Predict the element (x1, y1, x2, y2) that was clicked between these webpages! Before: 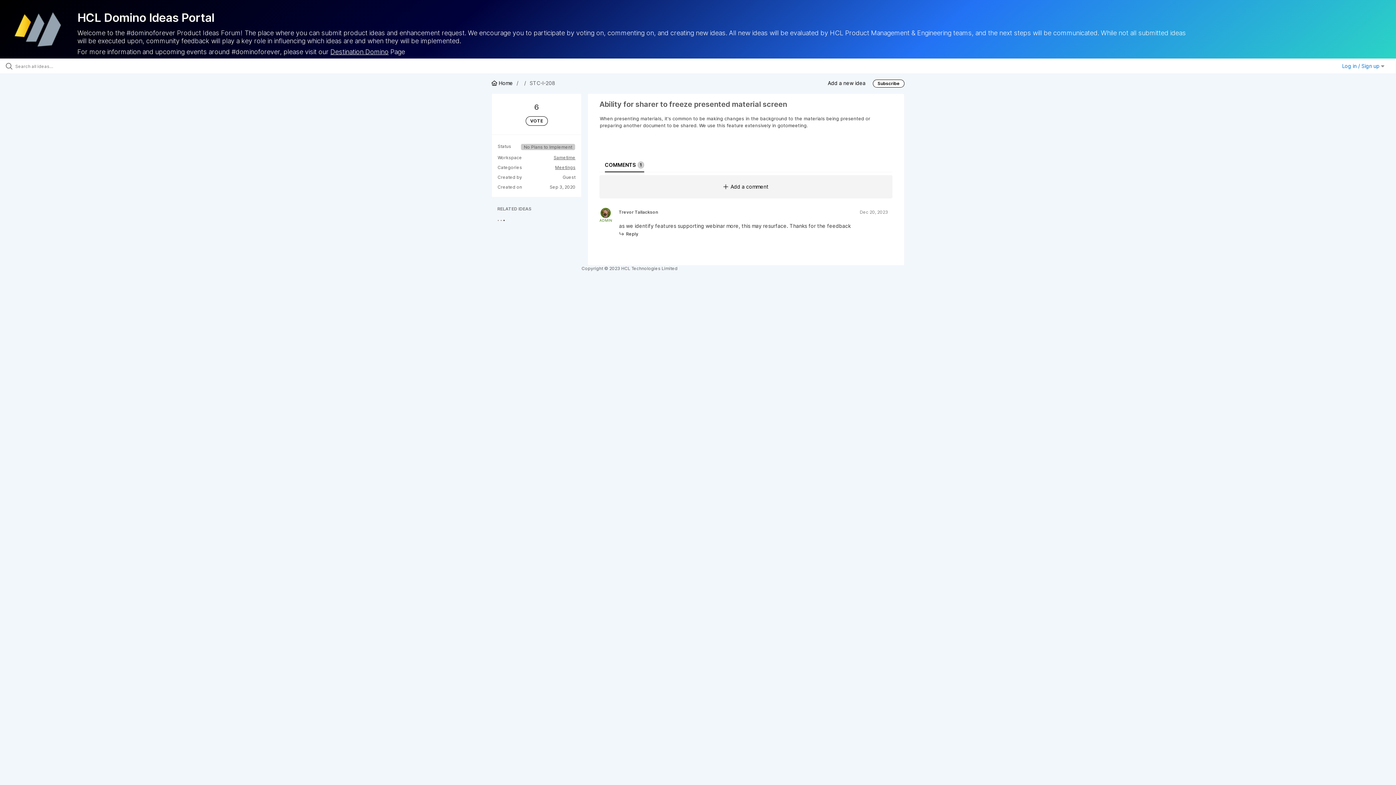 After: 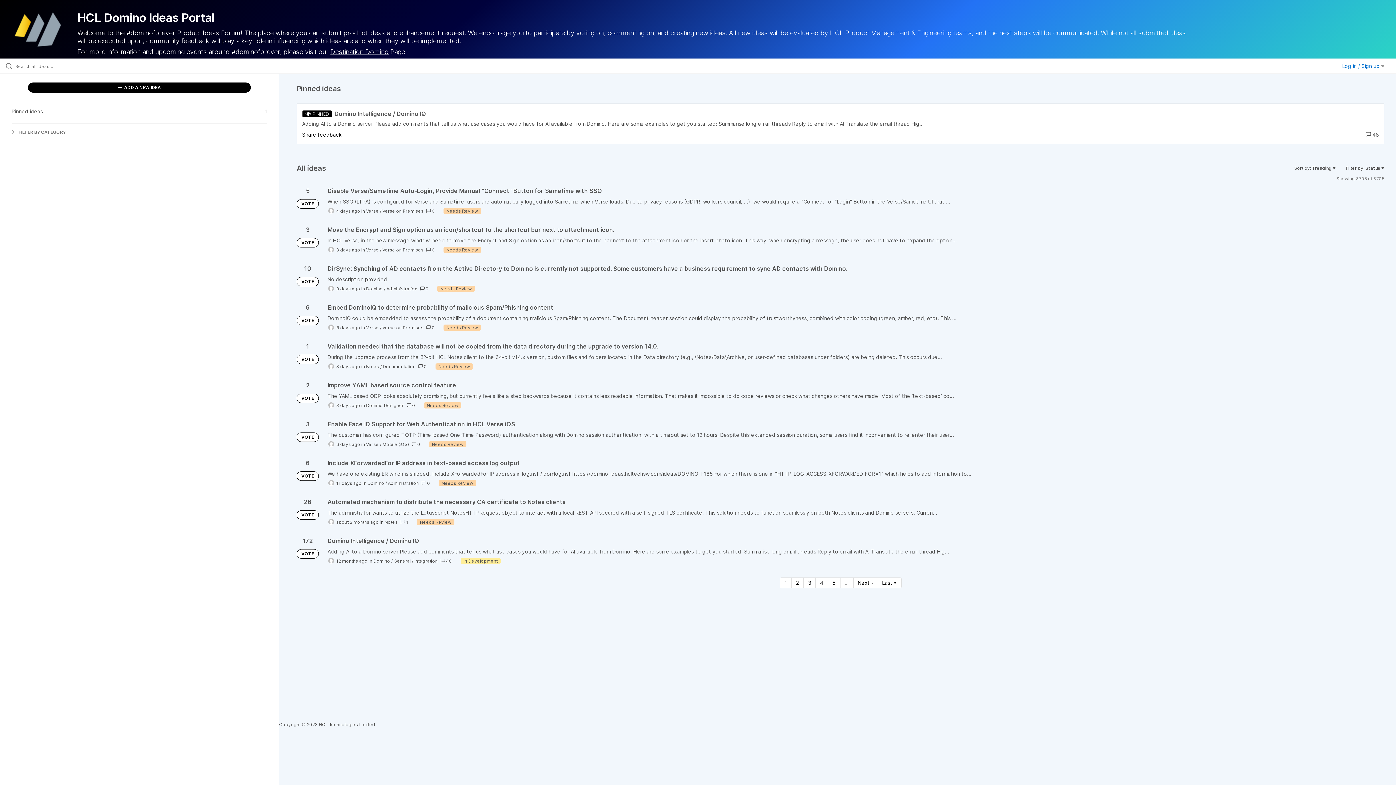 Action: bbox: (491, 80, 514, 86) label:  Home 